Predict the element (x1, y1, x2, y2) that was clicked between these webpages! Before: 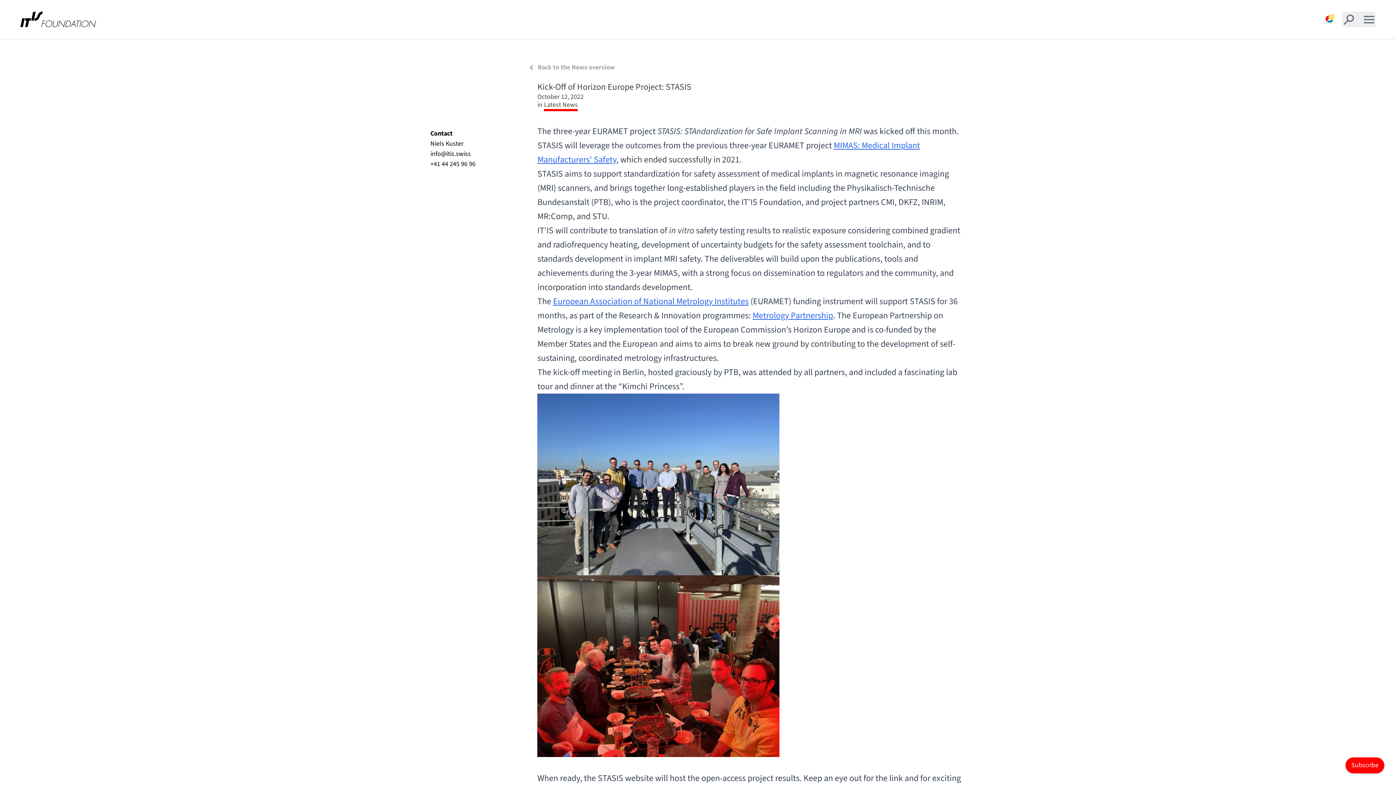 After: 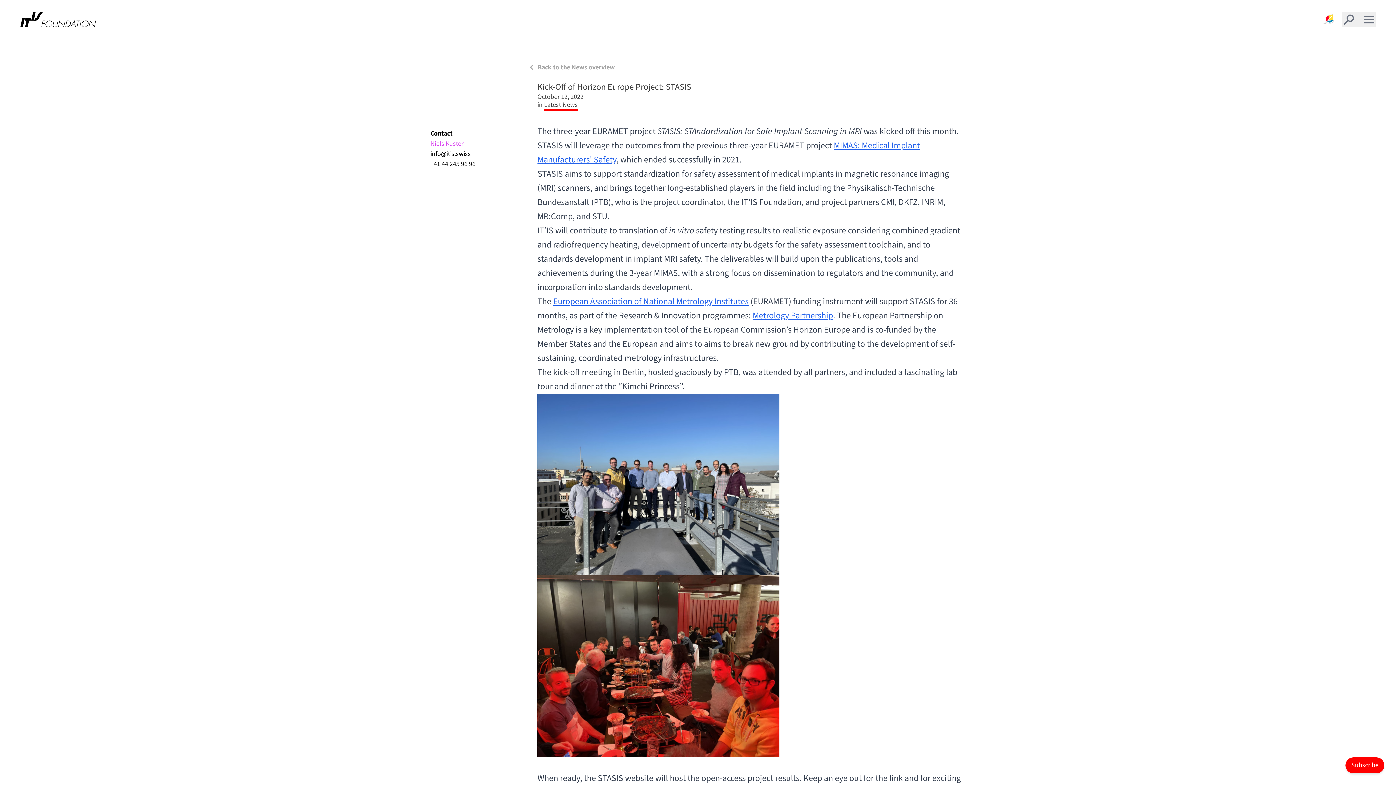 Action: label: Niels Kuster bbox: (430, 139, 463, 148)